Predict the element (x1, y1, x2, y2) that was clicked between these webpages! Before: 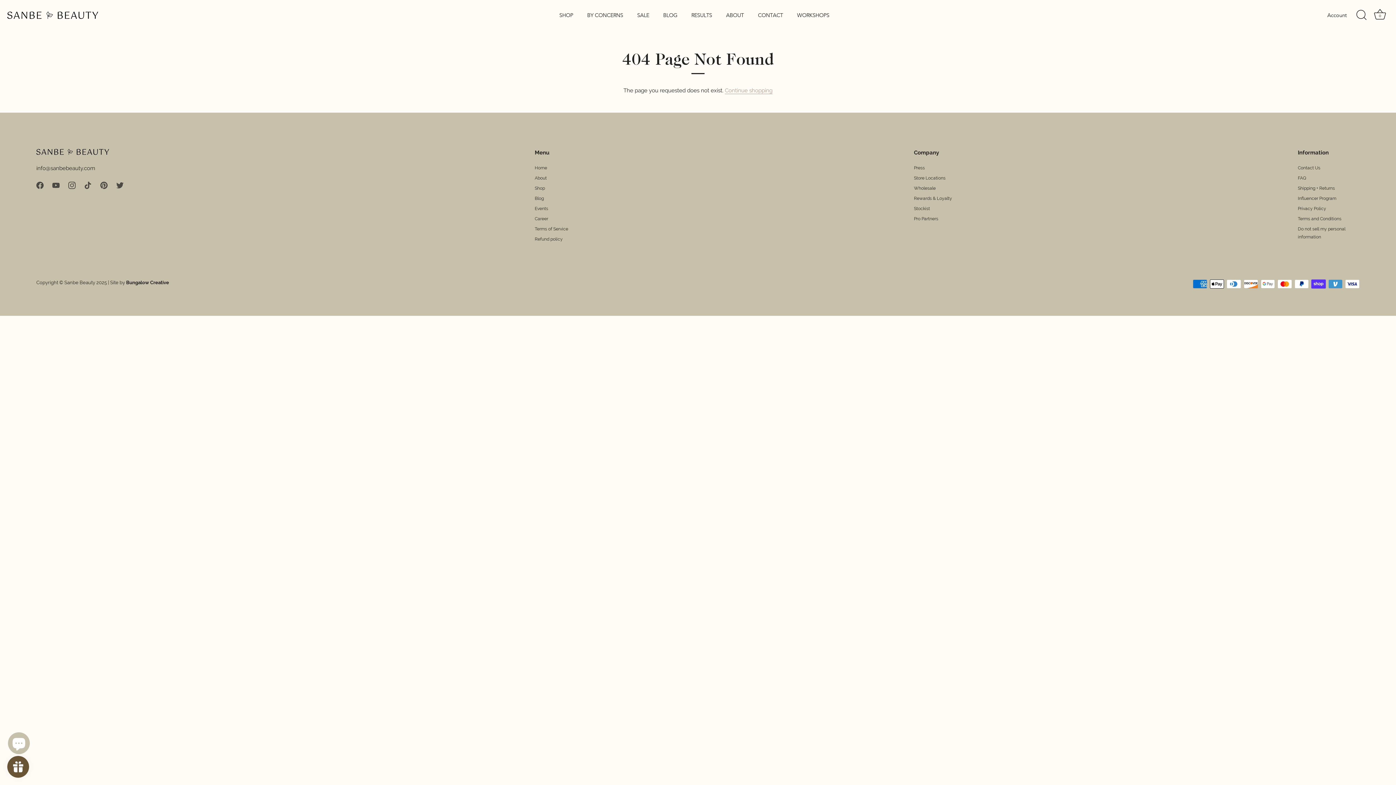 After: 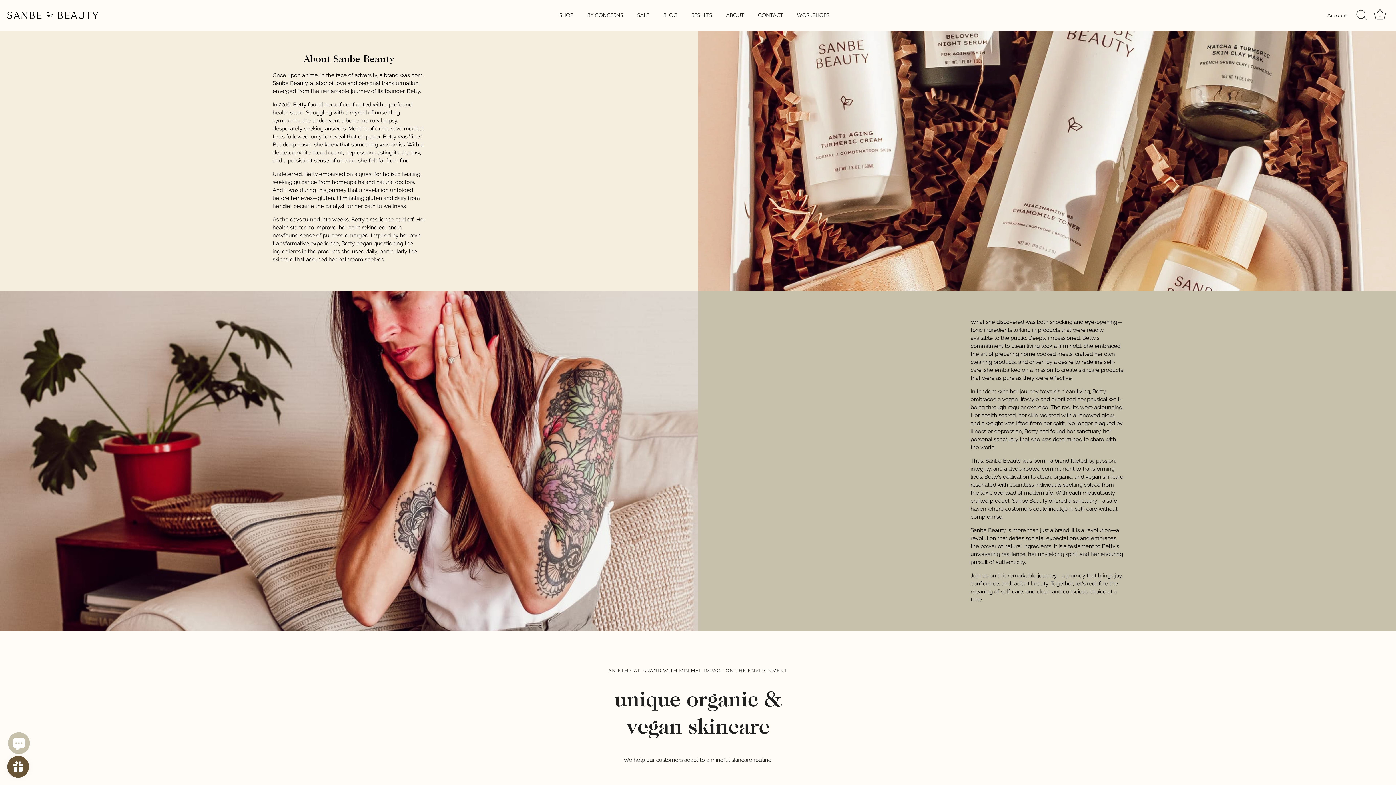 Action: label: ABOUT bbox: (720, 8, 750, 21)